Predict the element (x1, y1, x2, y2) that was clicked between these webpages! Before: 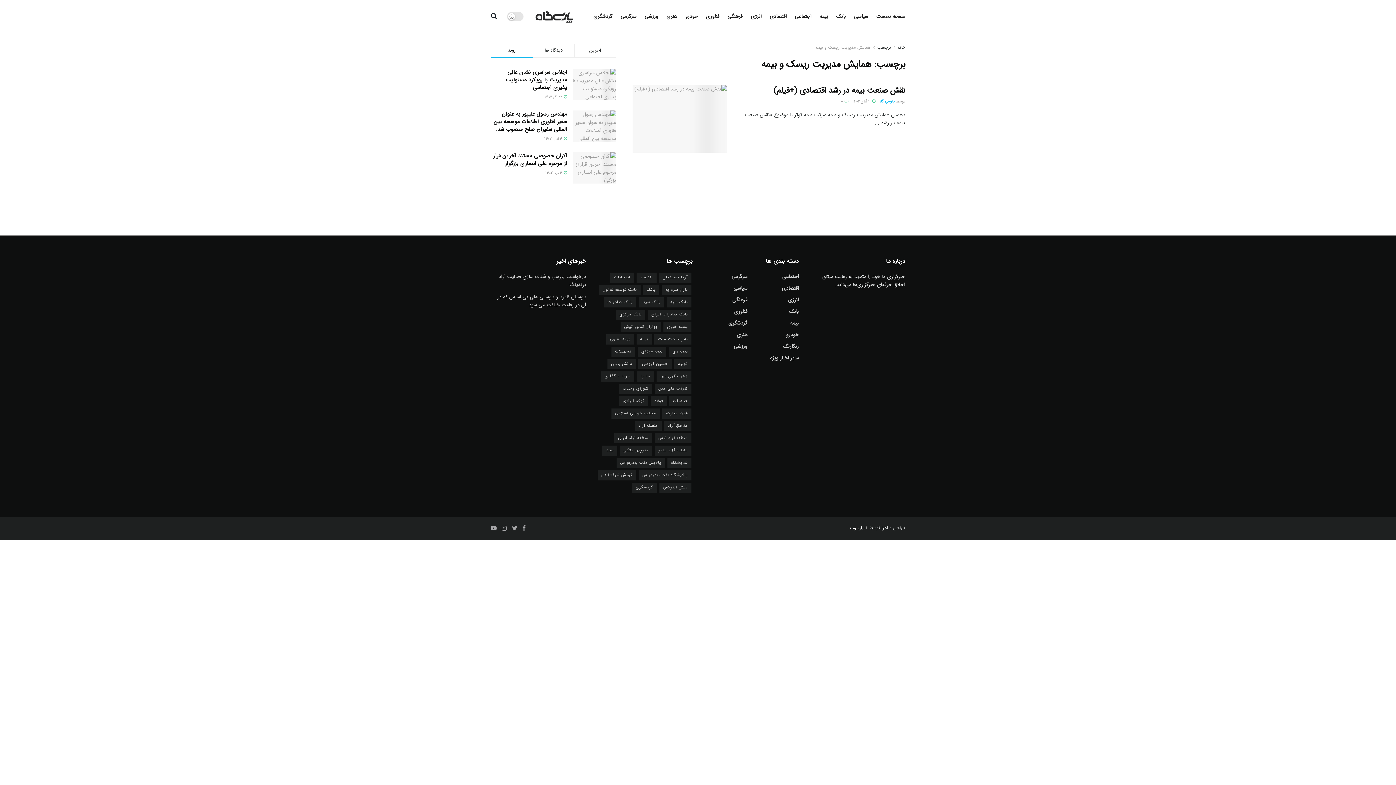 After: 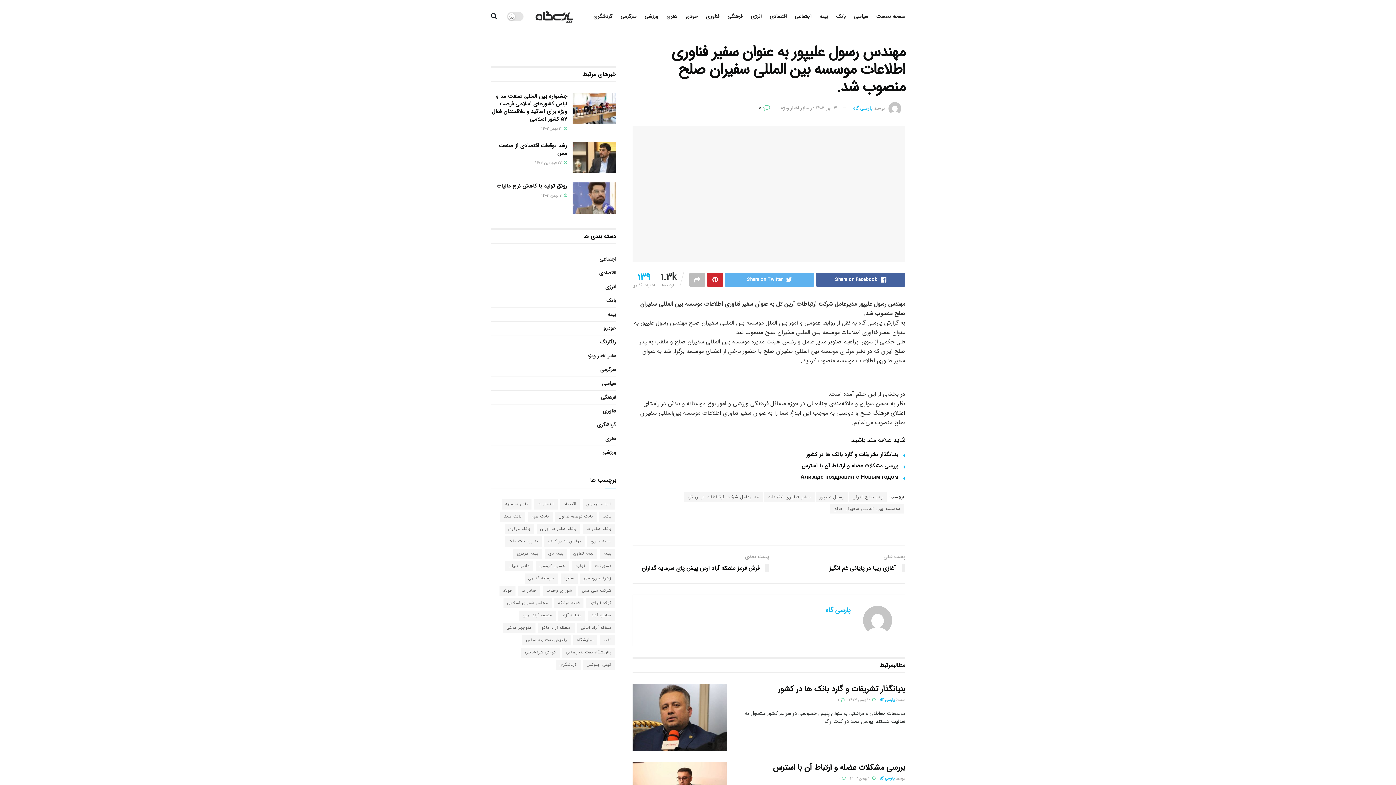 Action: bbox: (493, 109, 567, 133) label: مهندس رسول علیپور به عنوان سفیر فناوری اطلاعات موسسه بین المللی سفیران صلح منصوب شد.